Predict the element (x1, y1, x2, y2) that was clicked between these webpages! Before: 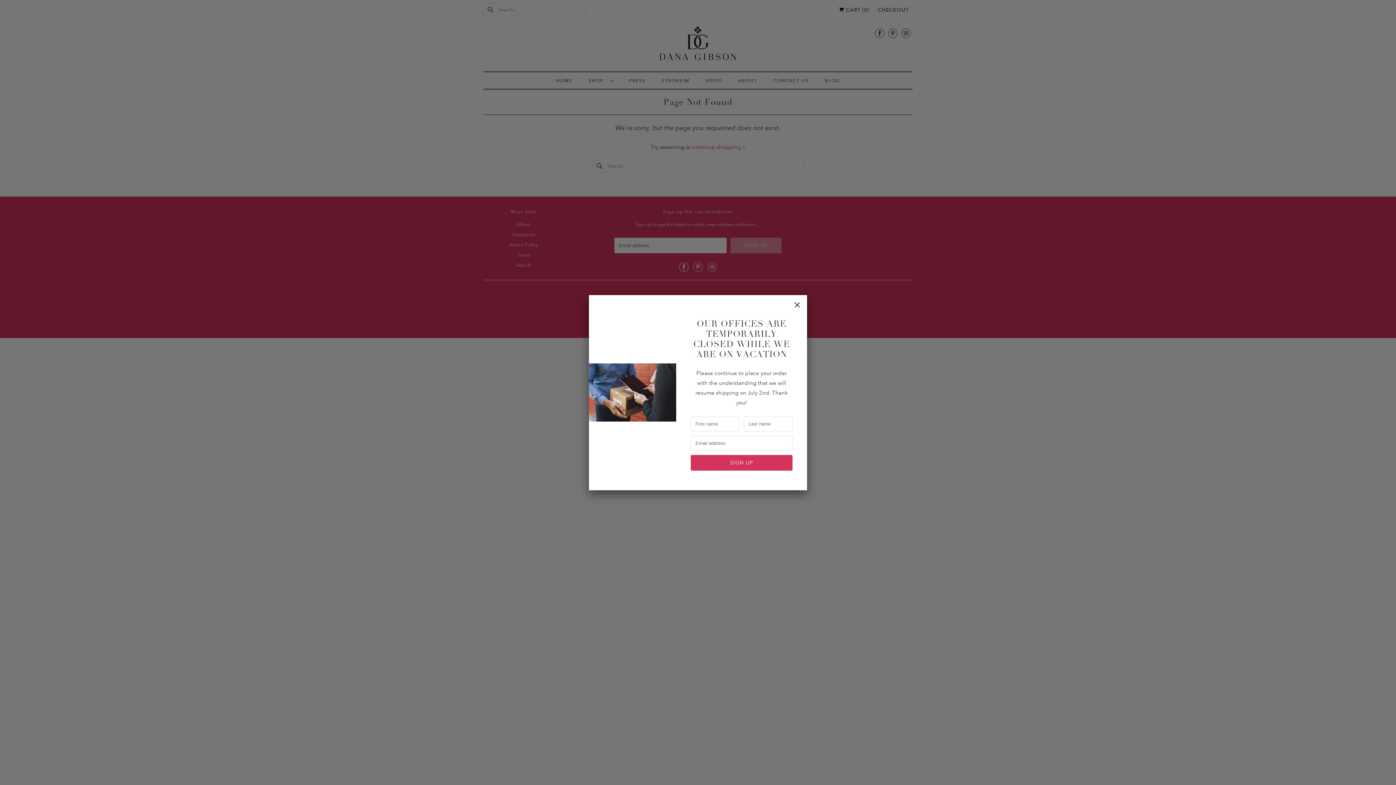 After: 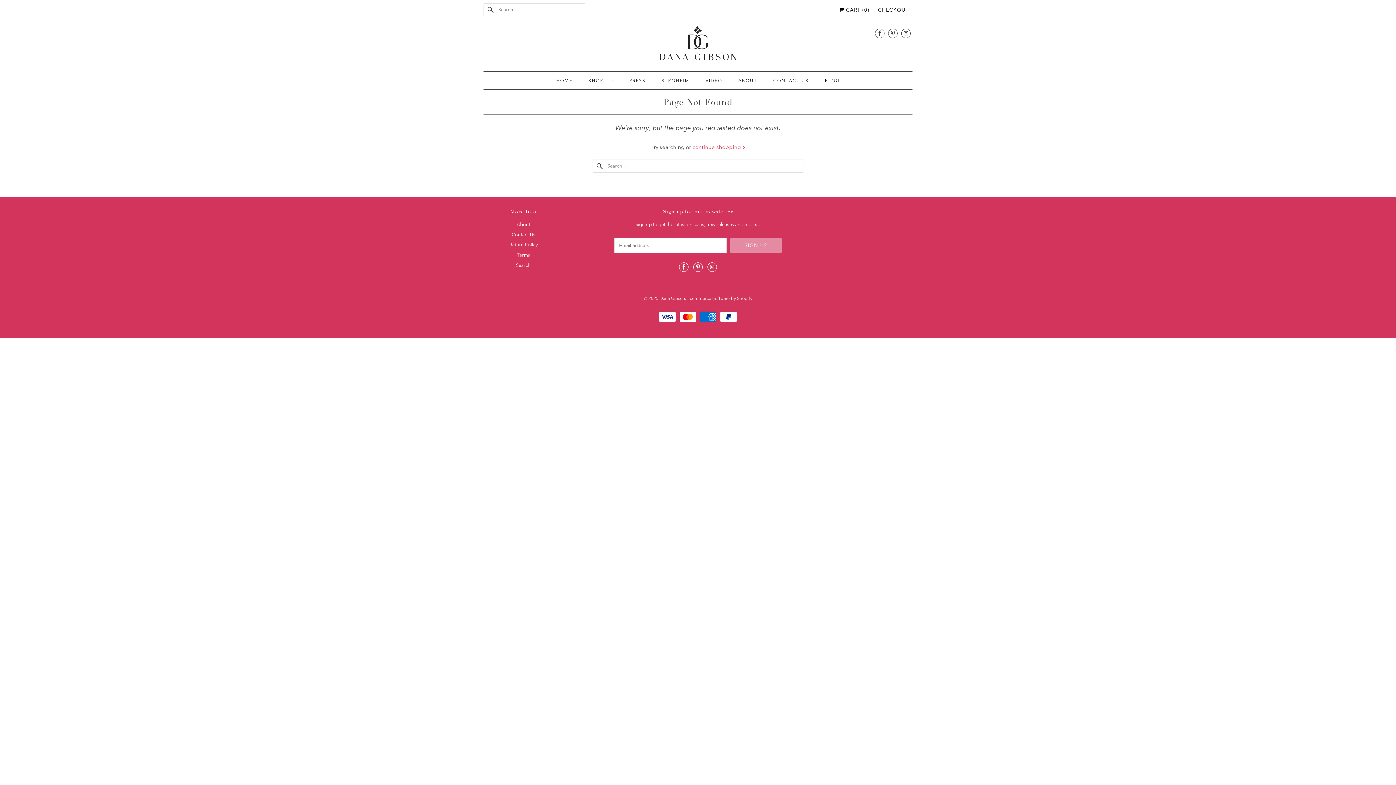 Action: bbox: (789, 296, 805, 312)